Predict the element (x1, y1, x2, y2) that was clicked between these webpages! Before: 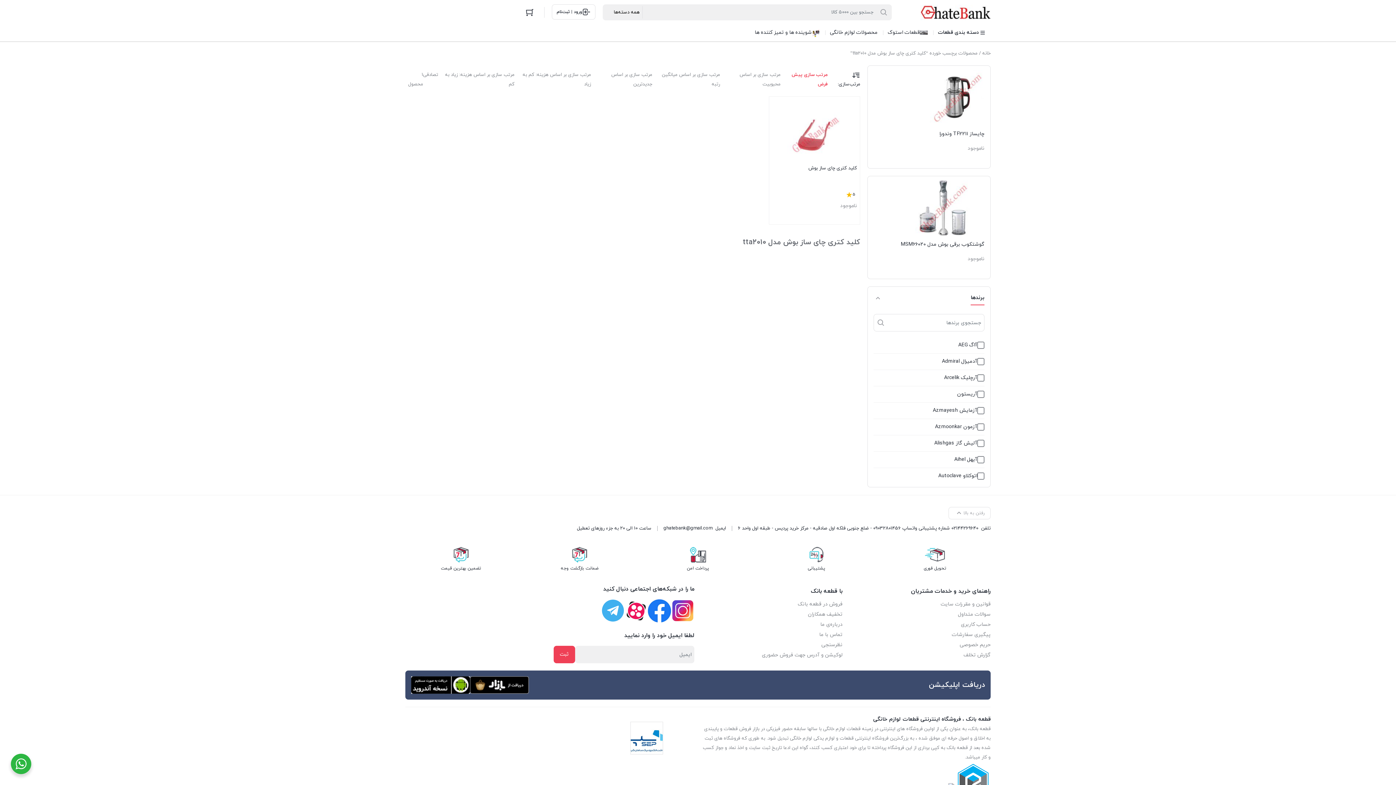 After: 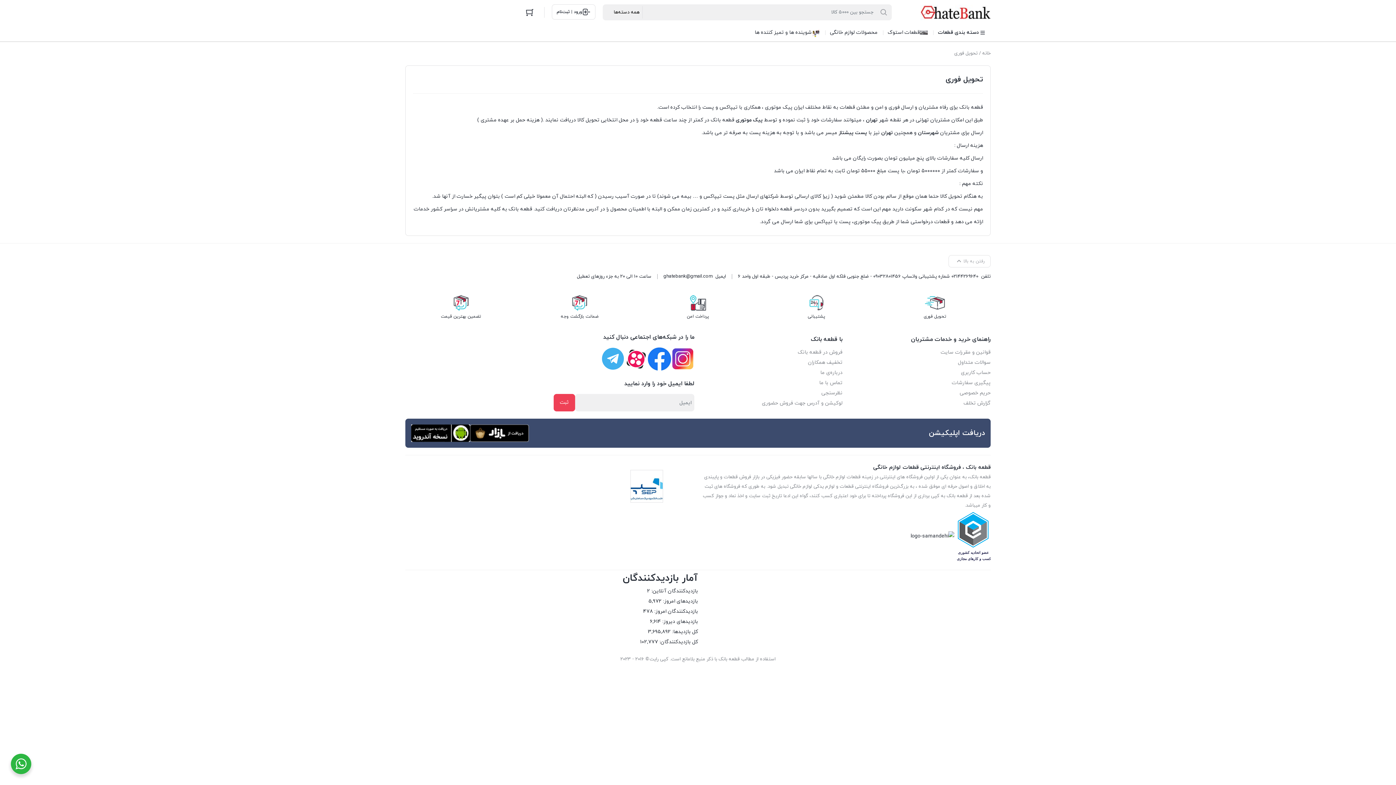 Action: bbox: (876, 545, 994, 572) label: تحویل فوری